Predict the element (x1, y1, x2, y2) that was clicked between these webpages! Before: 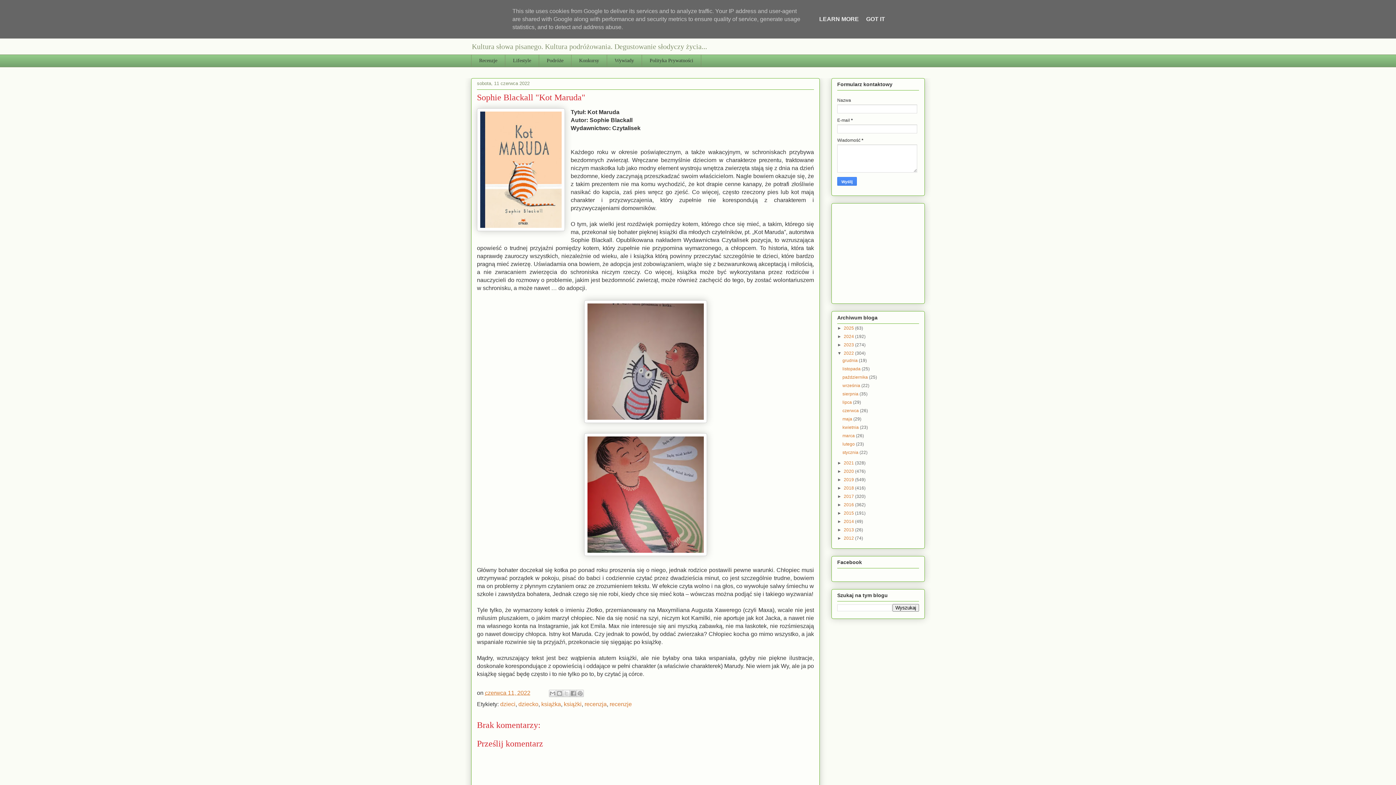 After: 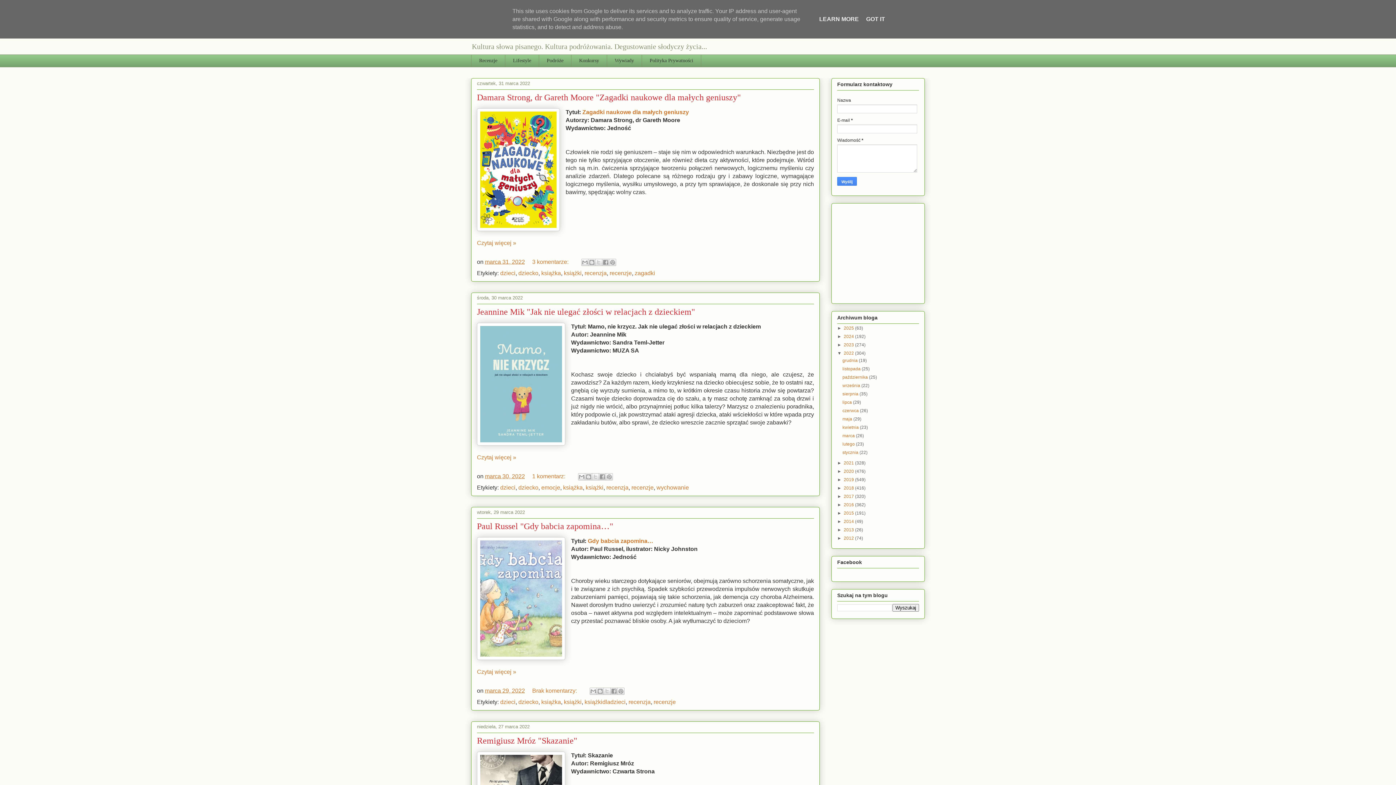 Action: bbox: (842, 433, 856, 438) label: marca 